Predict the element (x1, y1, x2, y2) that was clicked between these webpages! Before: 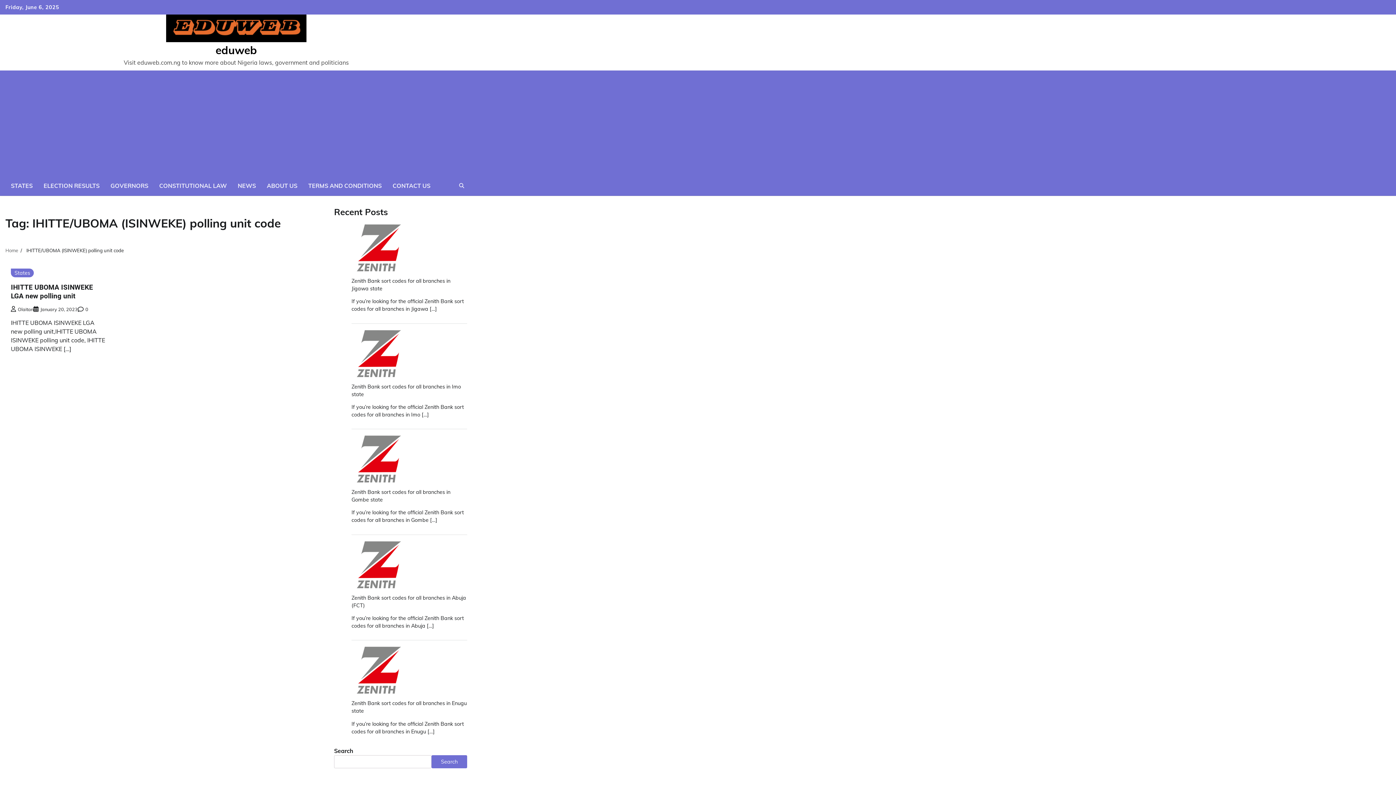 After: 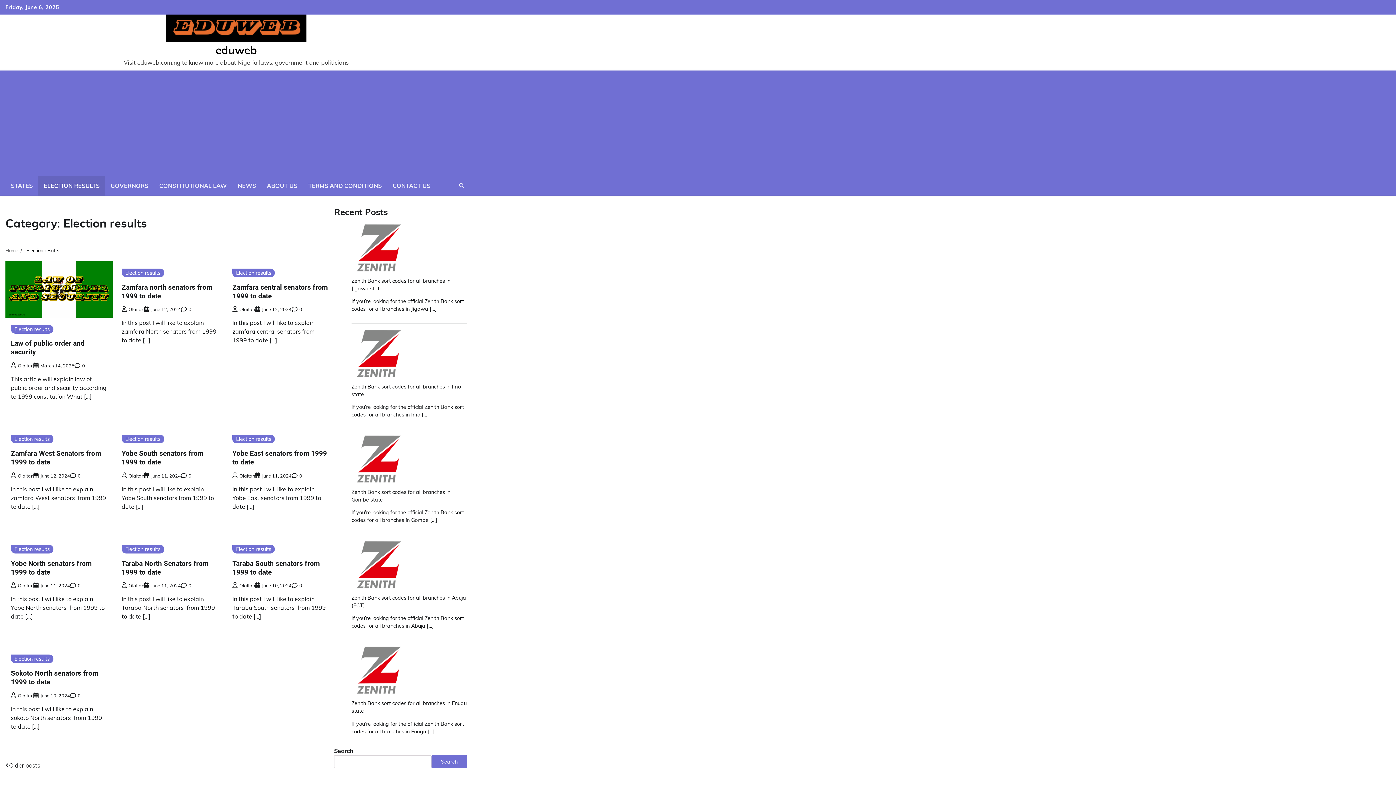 Action: label: Election results bbox: (365, 0, 380, 14)